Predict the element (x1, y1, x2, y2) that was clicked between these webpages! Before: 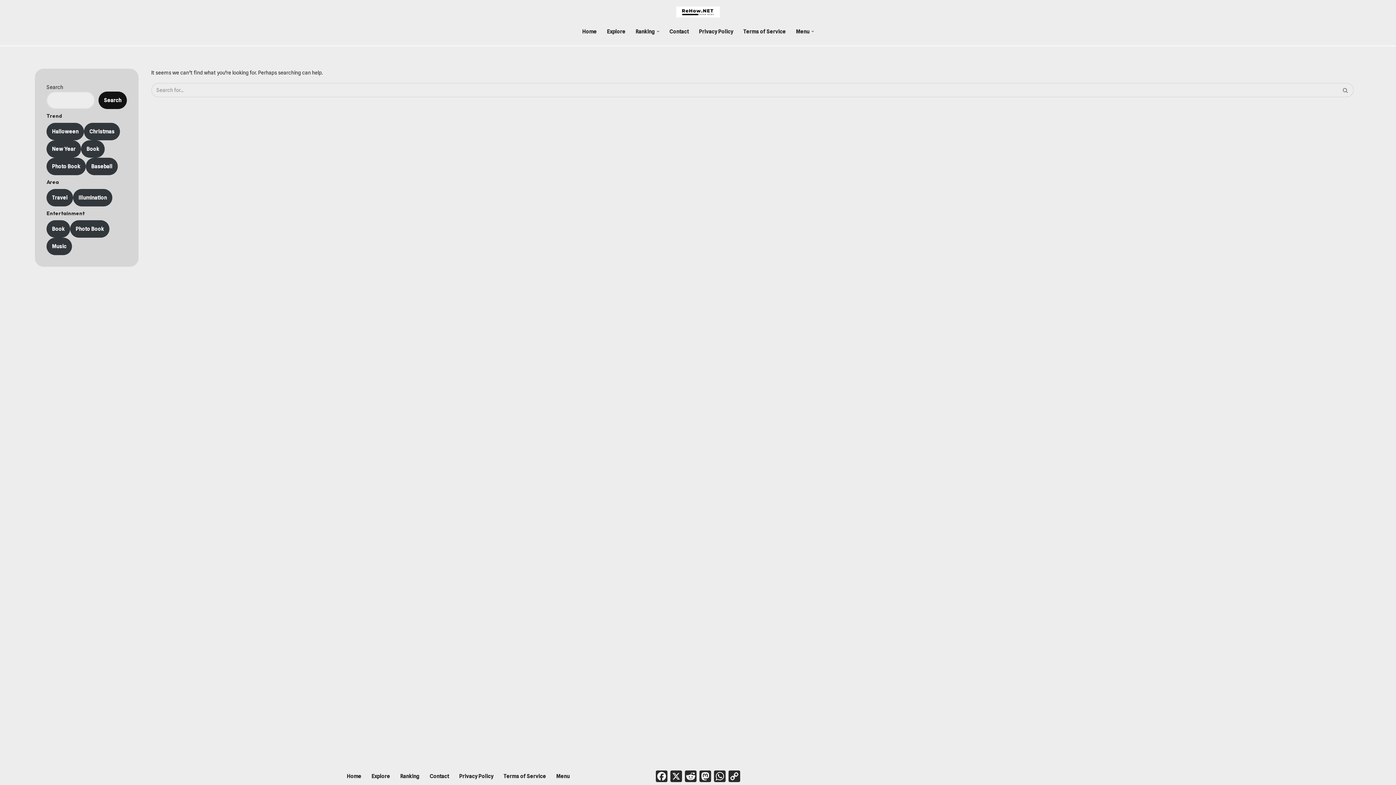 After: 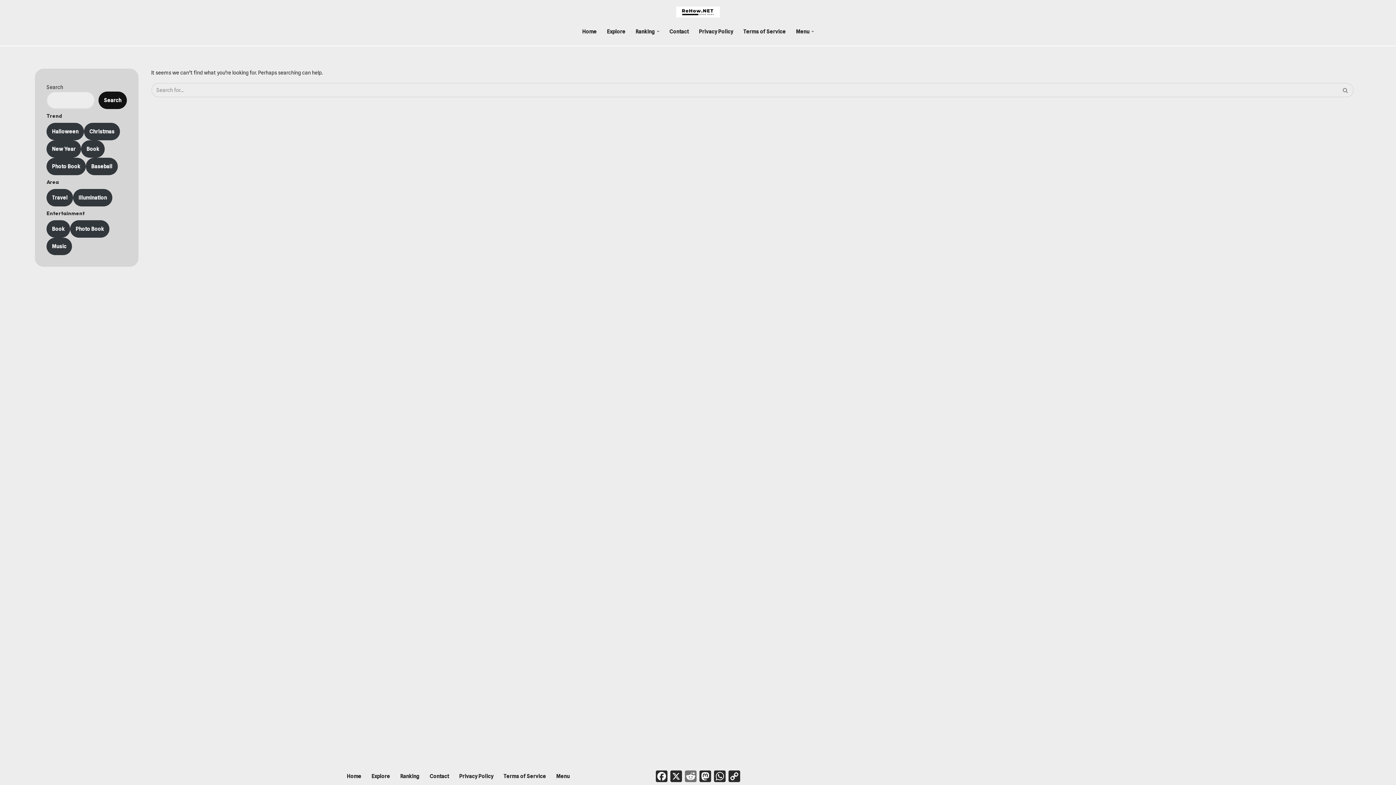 Action: label: Reddit bbox: (683, 769, 698, 784)